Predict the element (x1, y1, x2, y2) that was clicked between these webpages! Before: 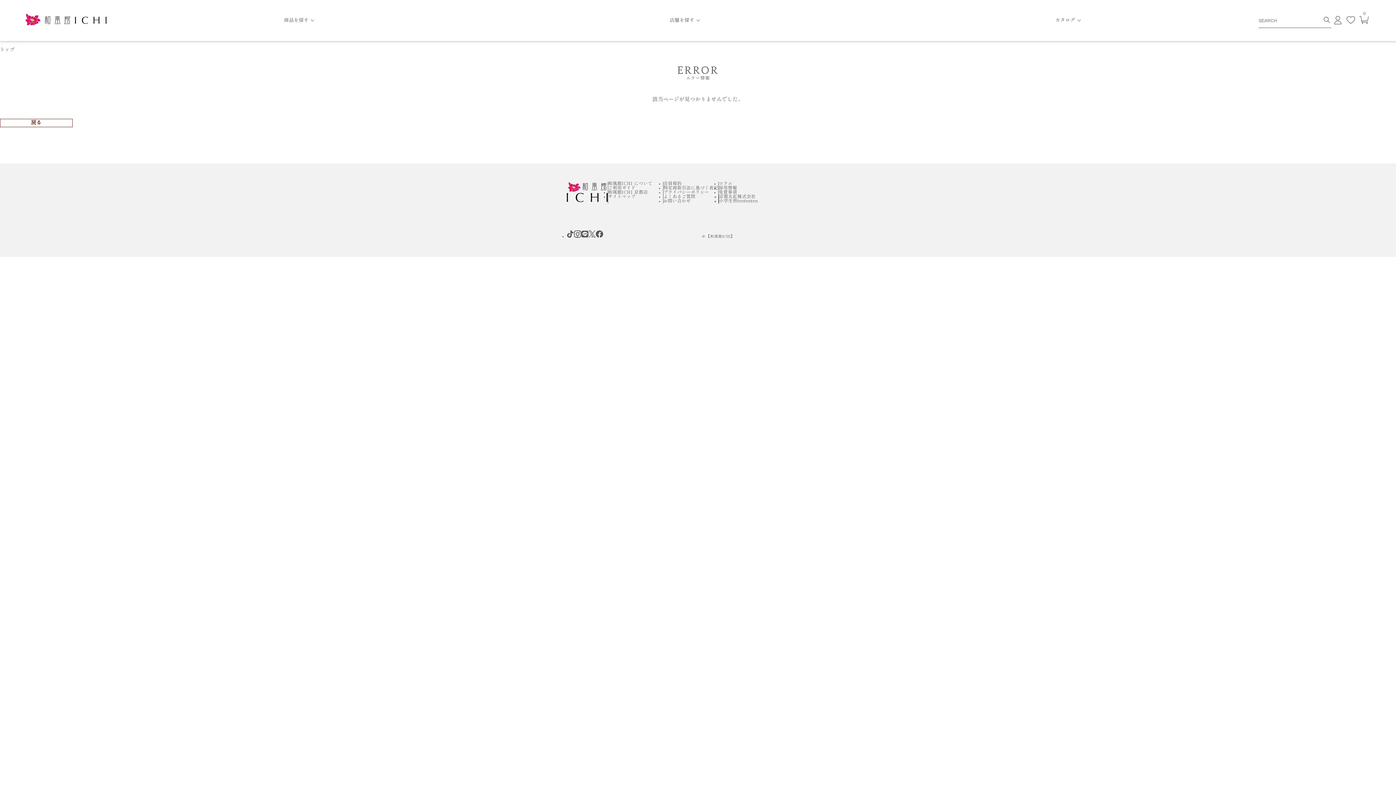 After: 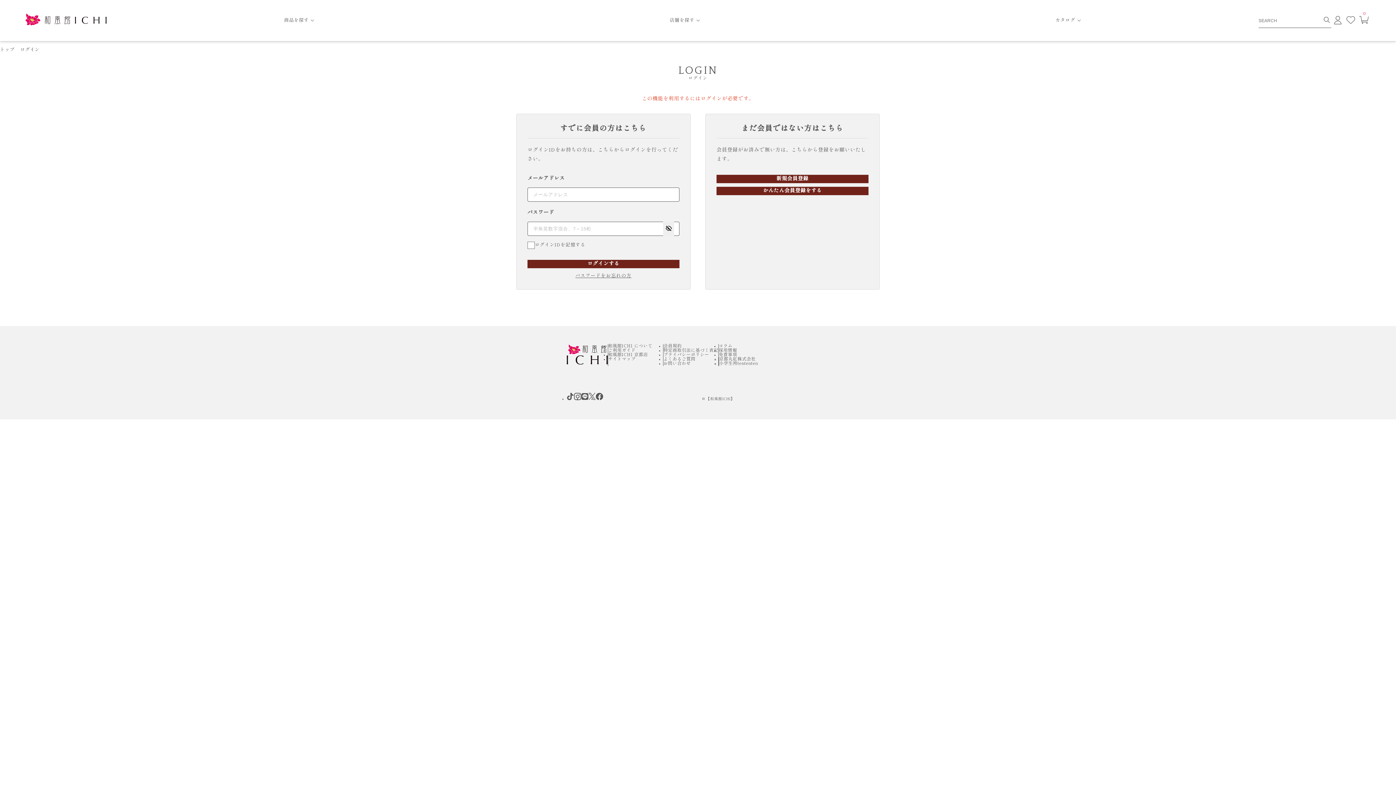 Action: label: お気に入り bbox: (1344, 13, 1357, 27)